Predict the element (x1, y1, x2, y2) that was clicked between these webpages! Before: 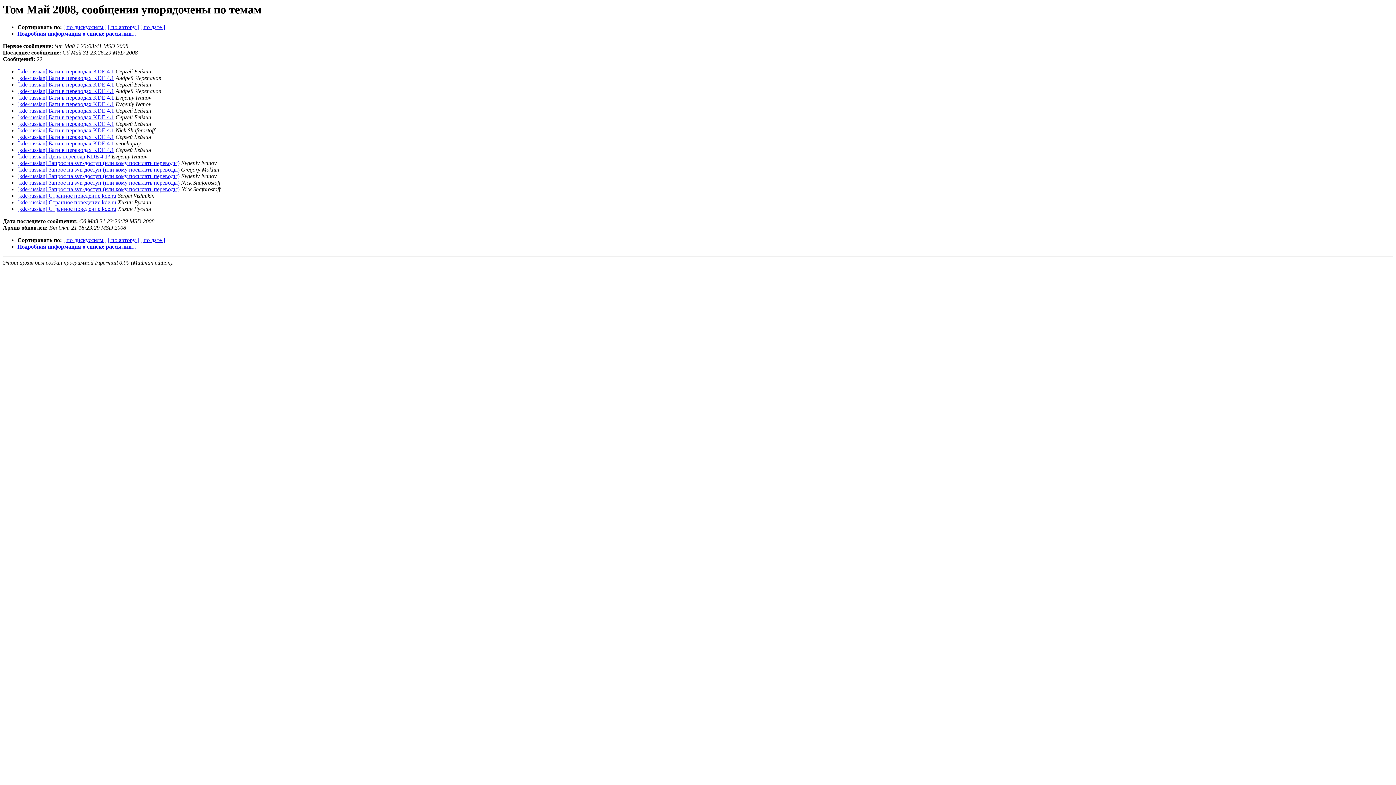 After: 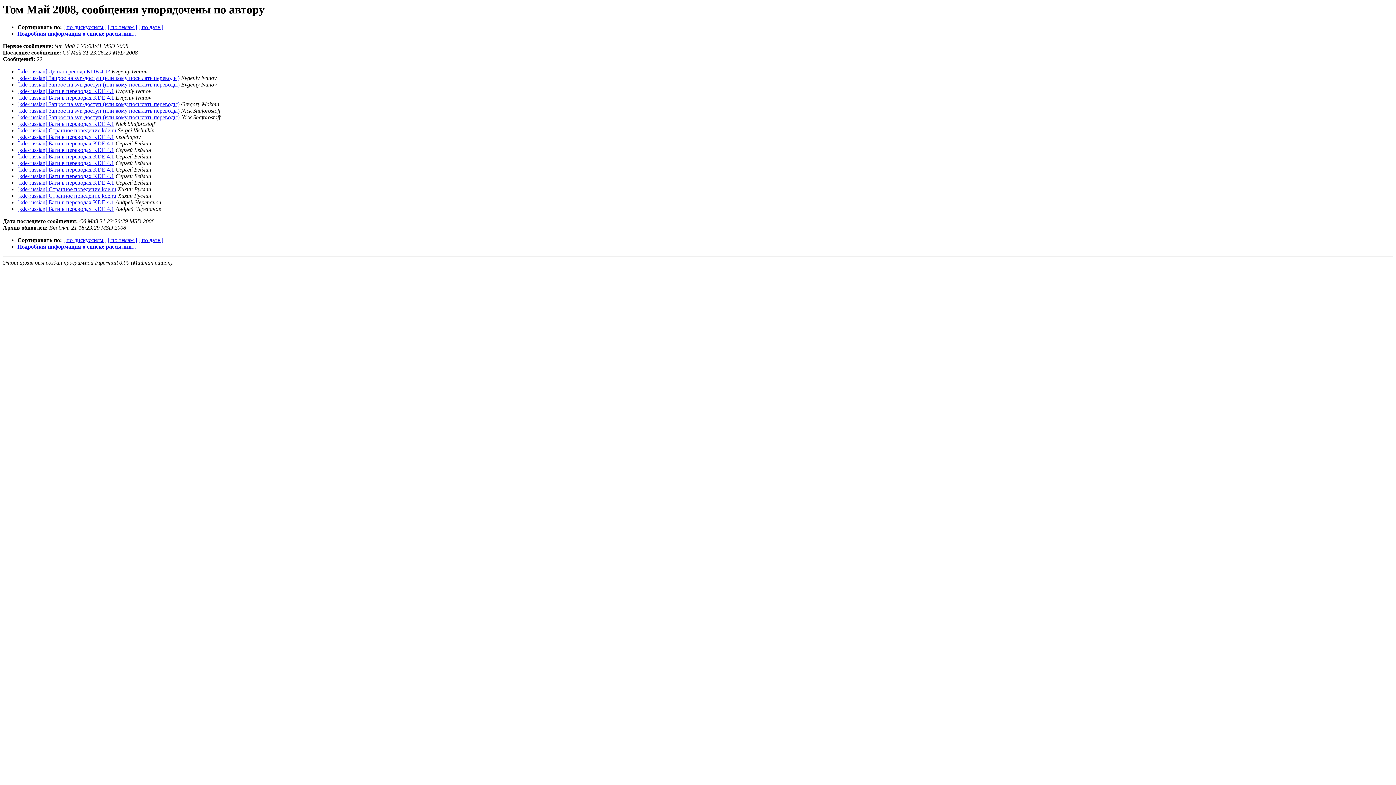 Action: label: [ по автору ] bbox: (108, 237, 138, 243)